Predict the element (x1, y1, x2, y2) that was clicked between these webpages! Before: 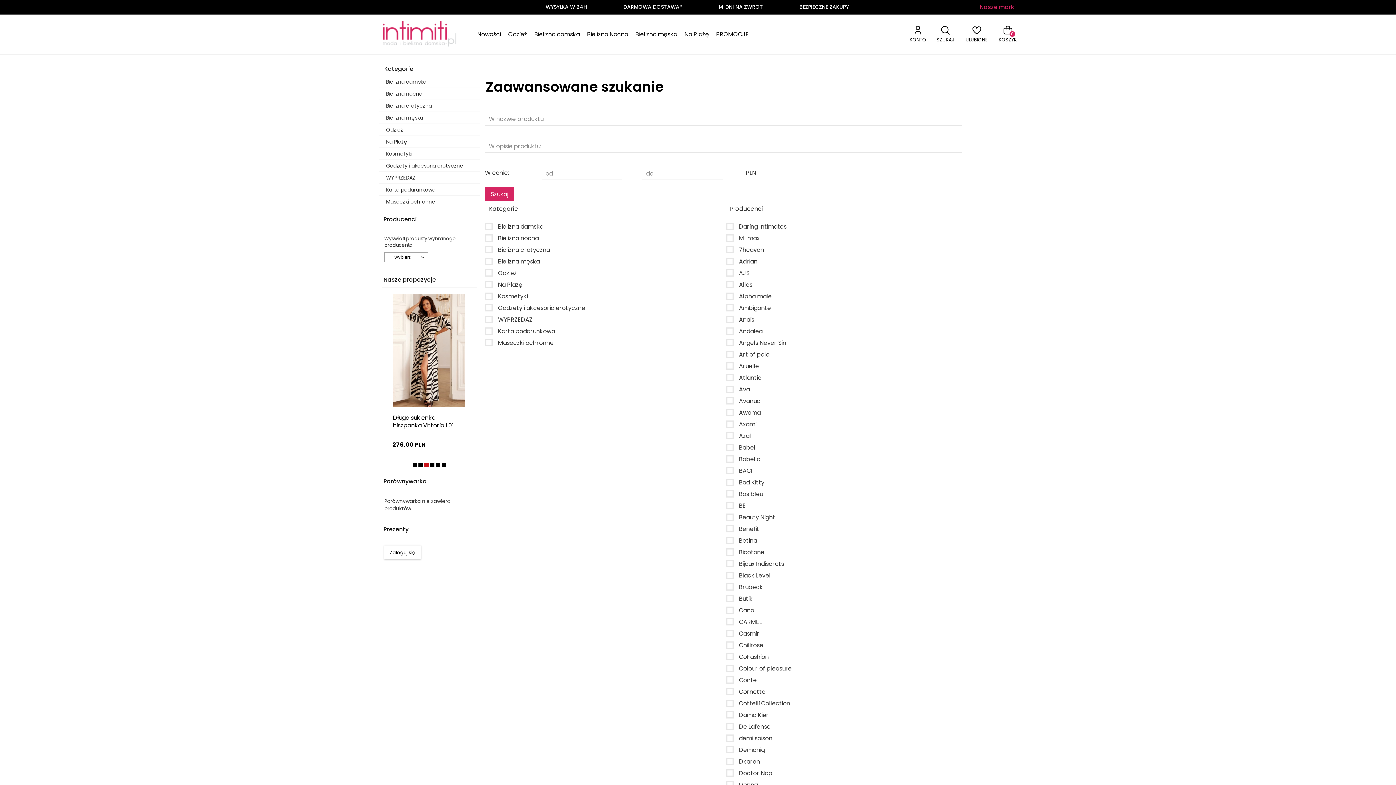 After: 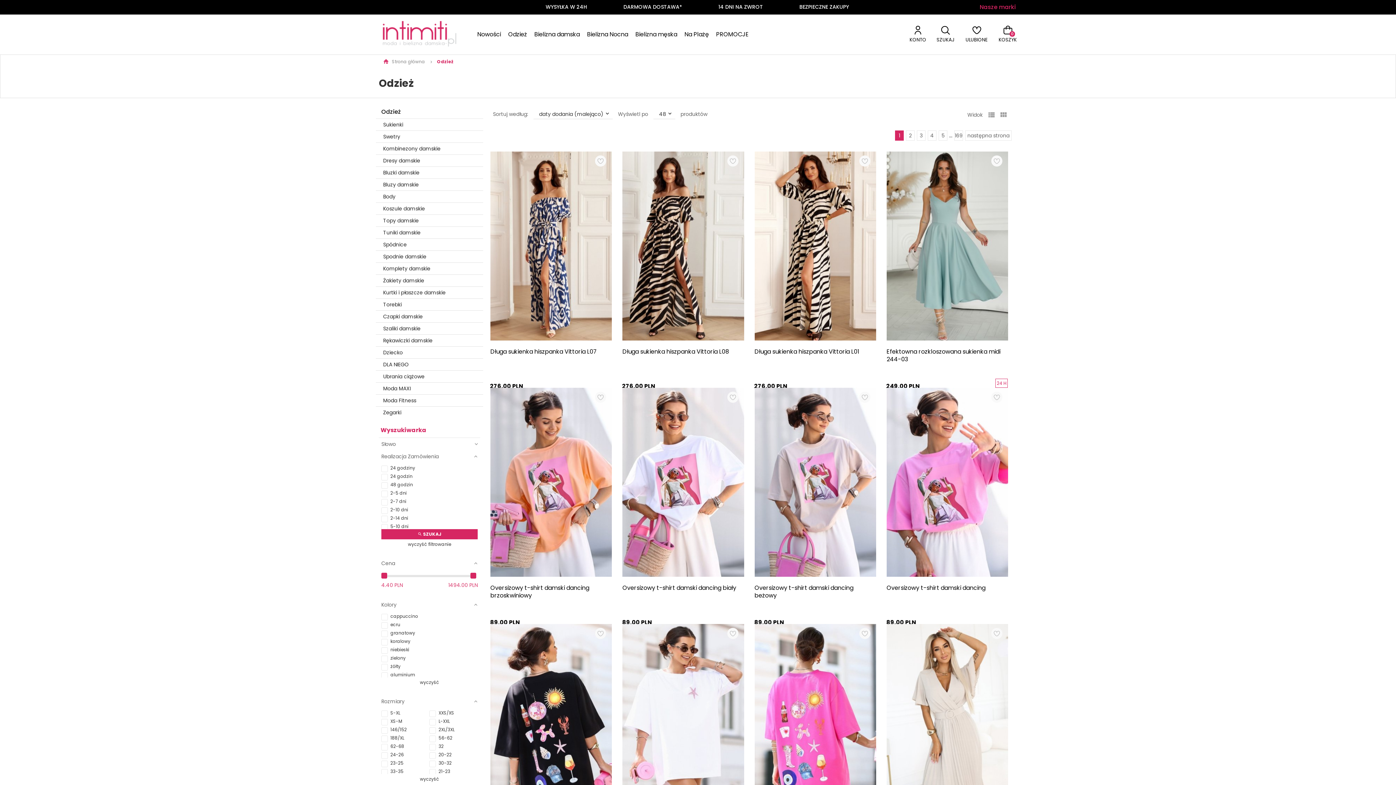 Action: label: Odzież bbox: (378, 124, 480, 135)